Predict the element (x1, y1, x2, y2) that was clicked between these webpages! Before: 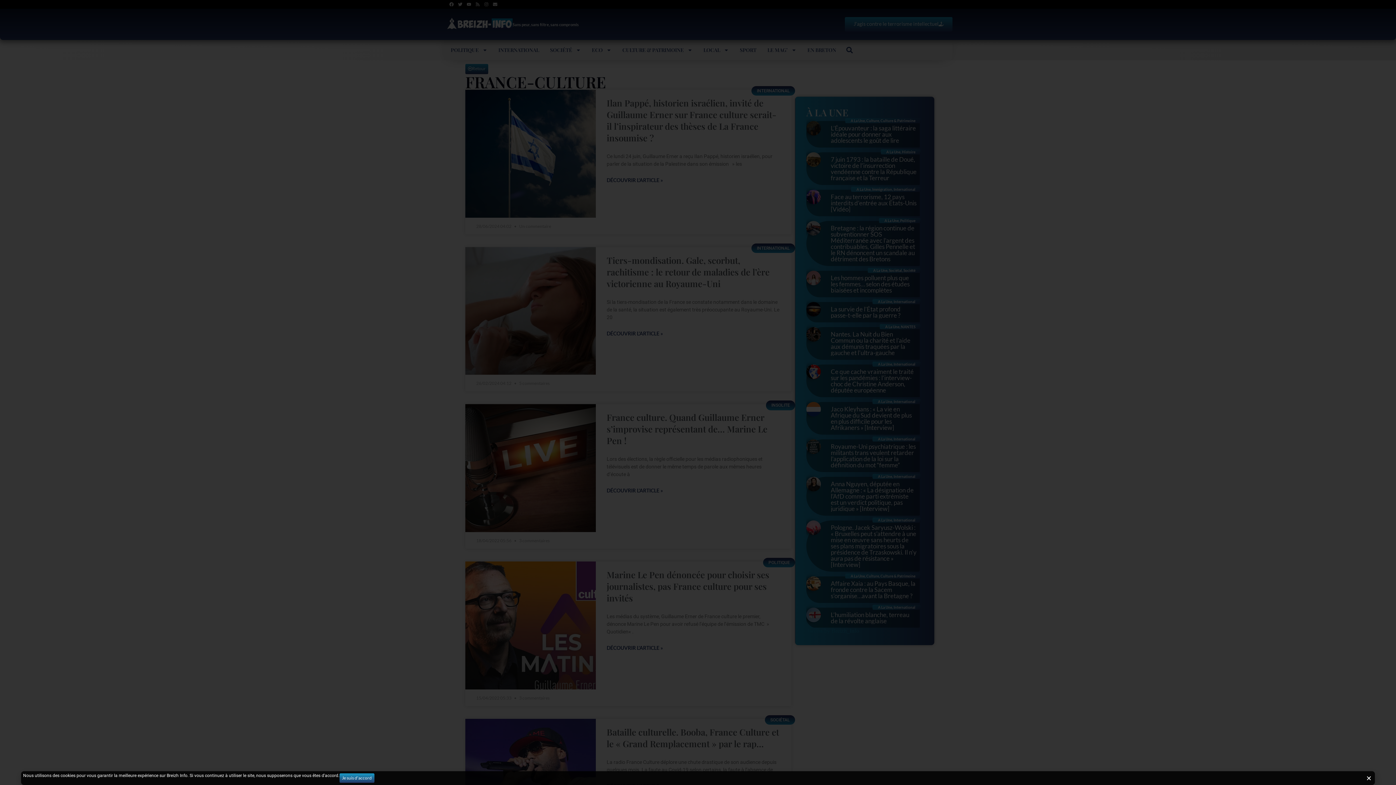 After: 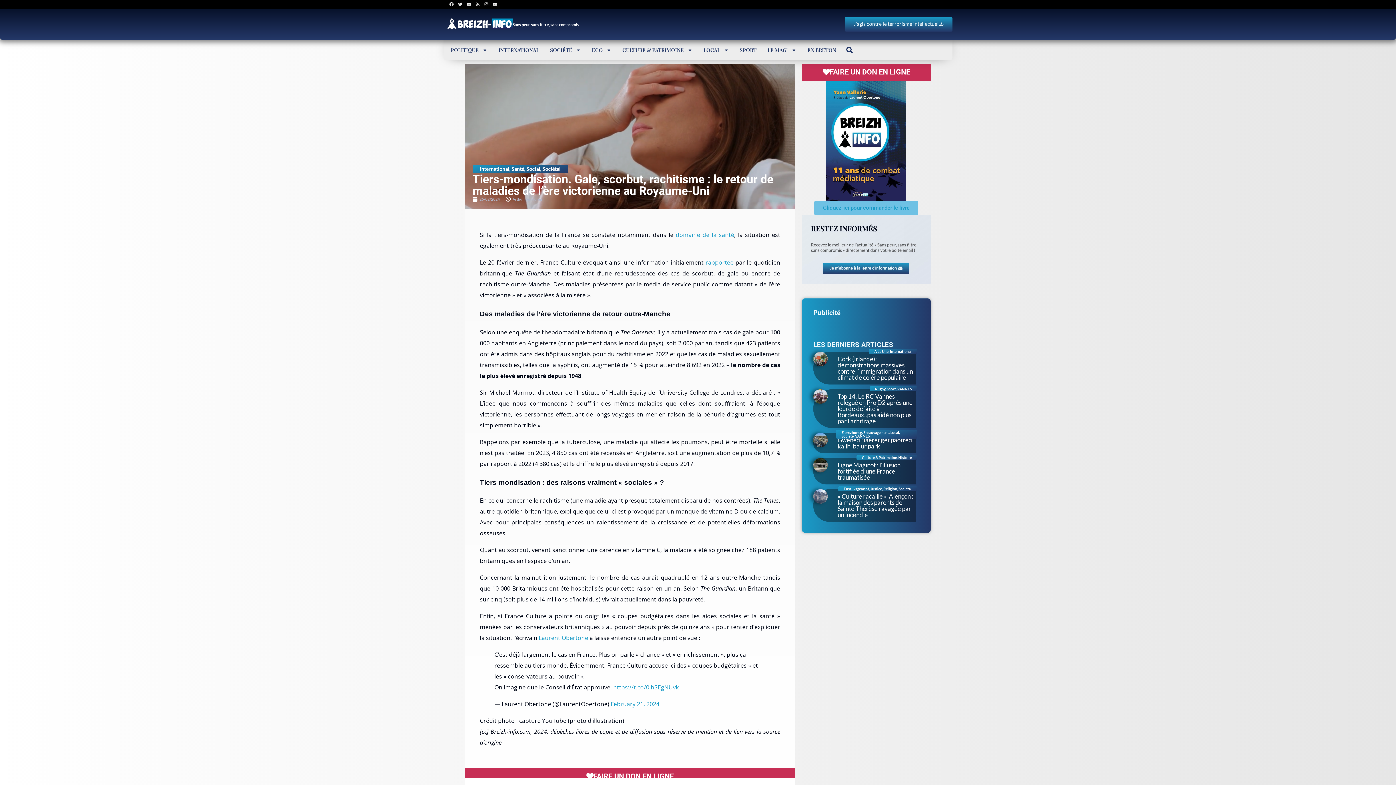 Action: label: Tiers-mondisation. Gale, scorbut, rachitisme : le retour de maladies de l’ère victorienne au Royaume-Uni bbox: (606, 254, 769, 289)